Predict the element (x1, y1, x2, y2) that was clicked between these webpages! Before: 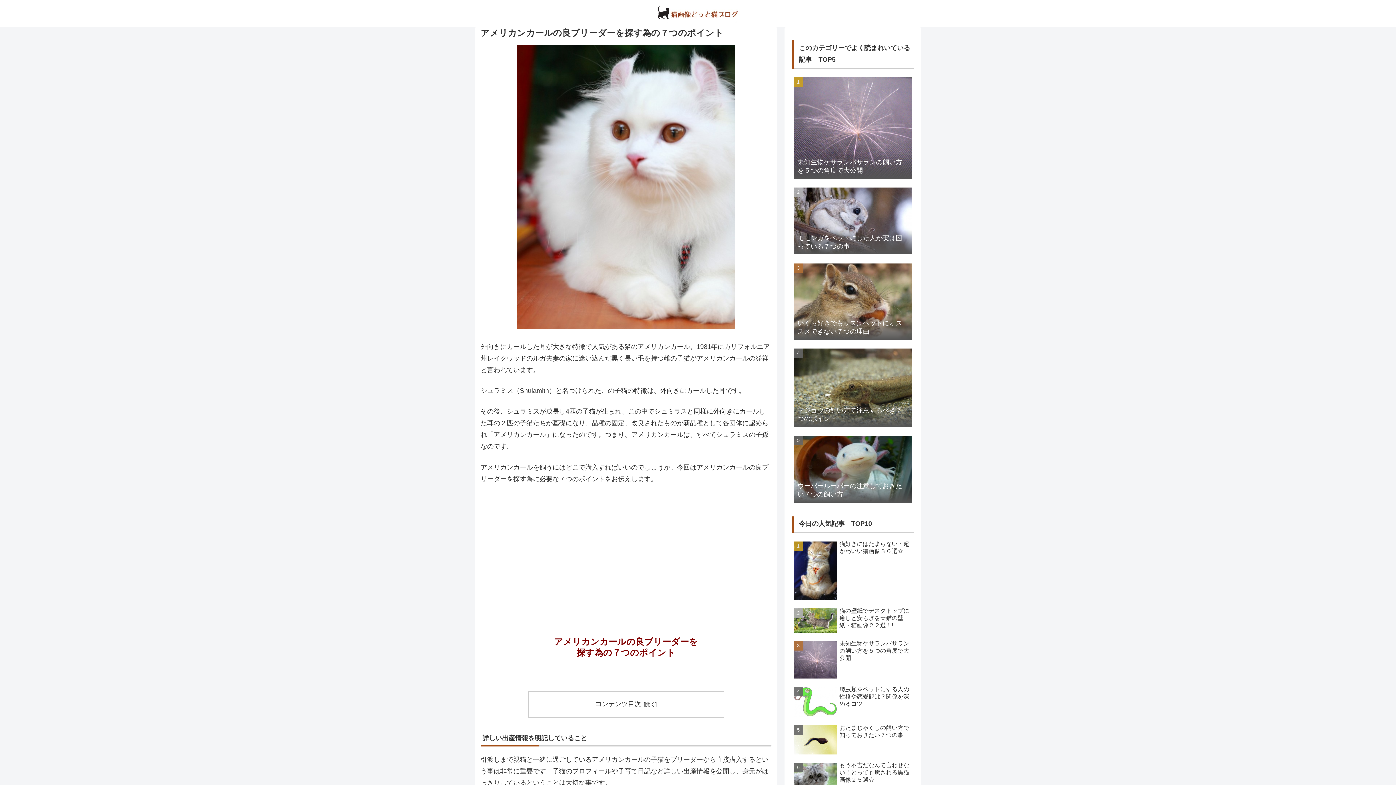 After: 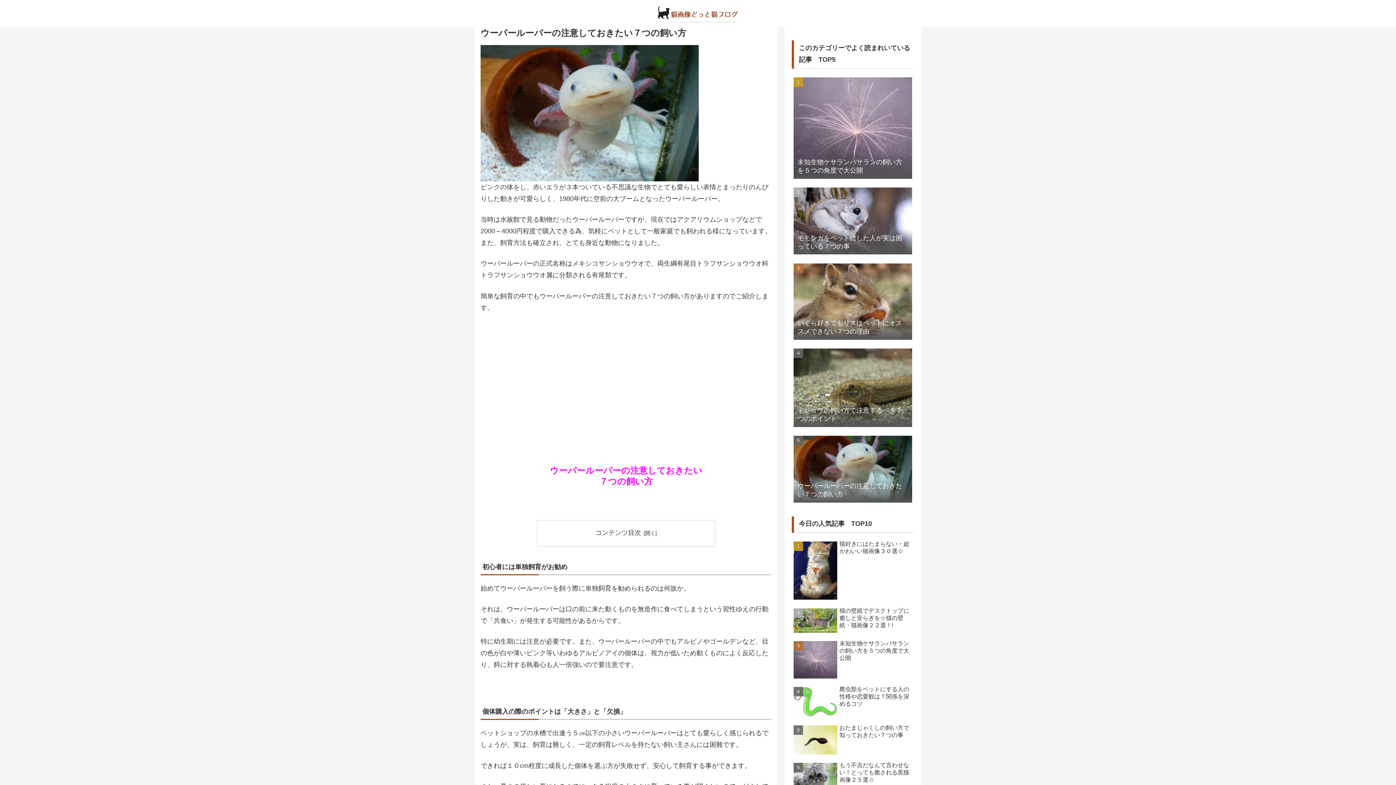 Action: bbox: (792, 433, 914, 507) label: ウーパールーパーの注意しておきたい７つの飼い方